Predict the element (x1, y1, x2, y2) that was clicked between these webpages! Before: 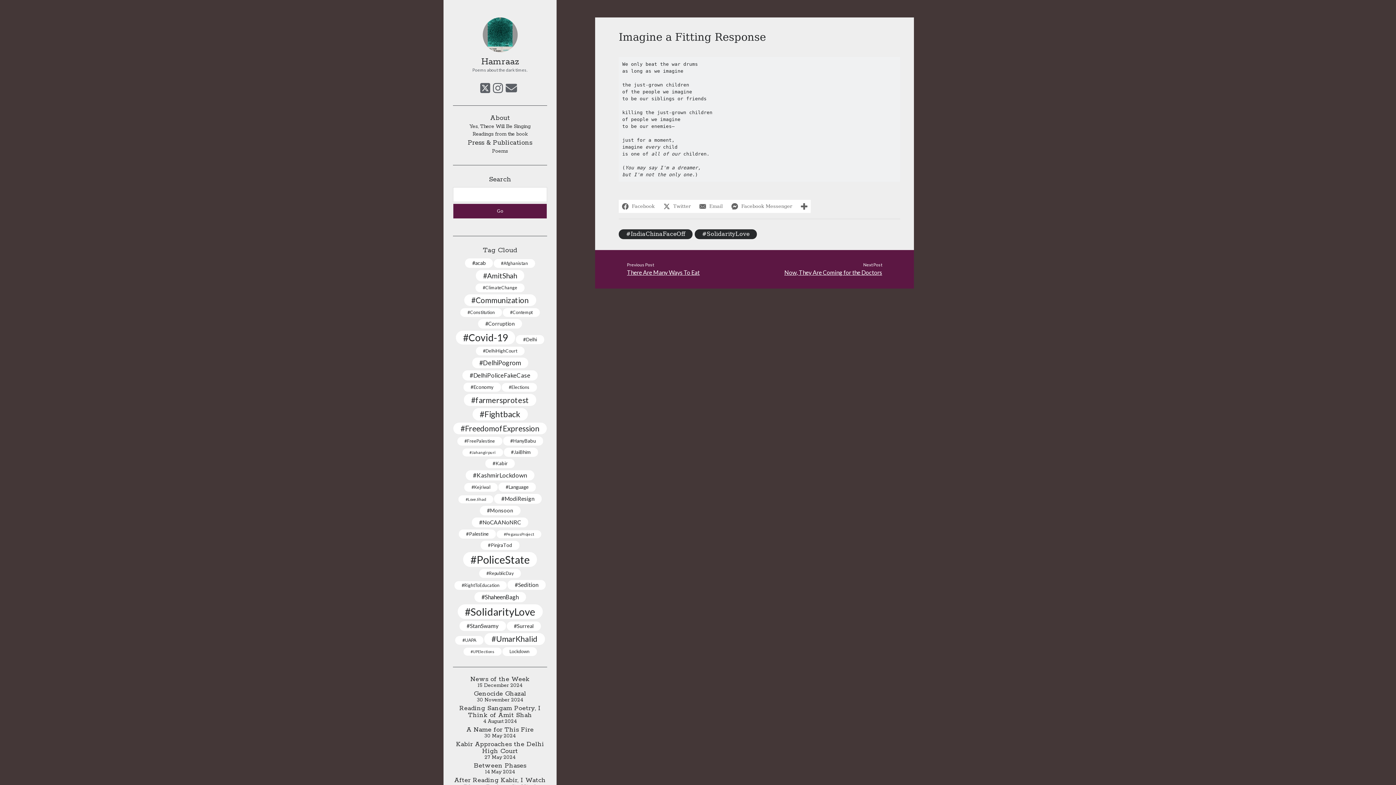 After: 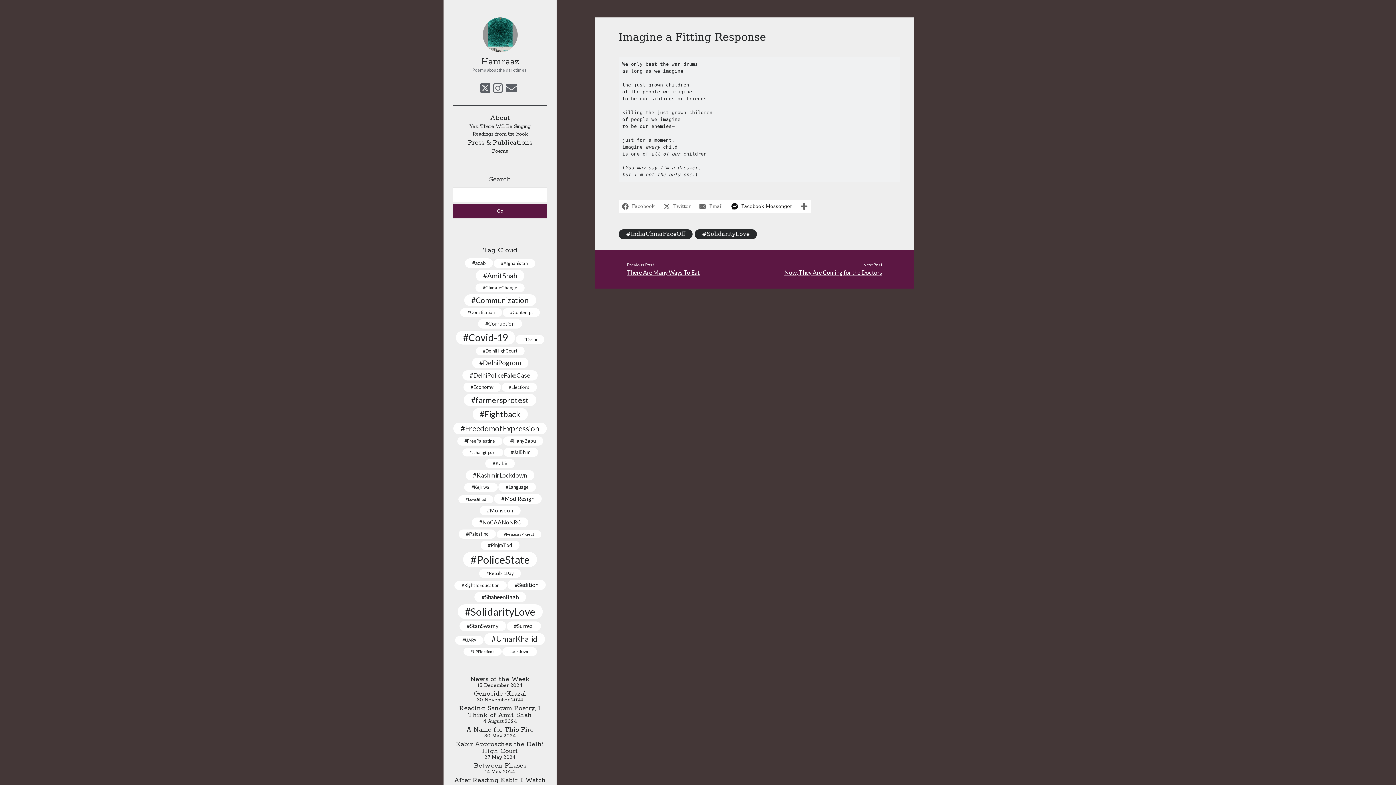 Action: label: Facebook Messenger bbox: (728, 199, 797, 212)